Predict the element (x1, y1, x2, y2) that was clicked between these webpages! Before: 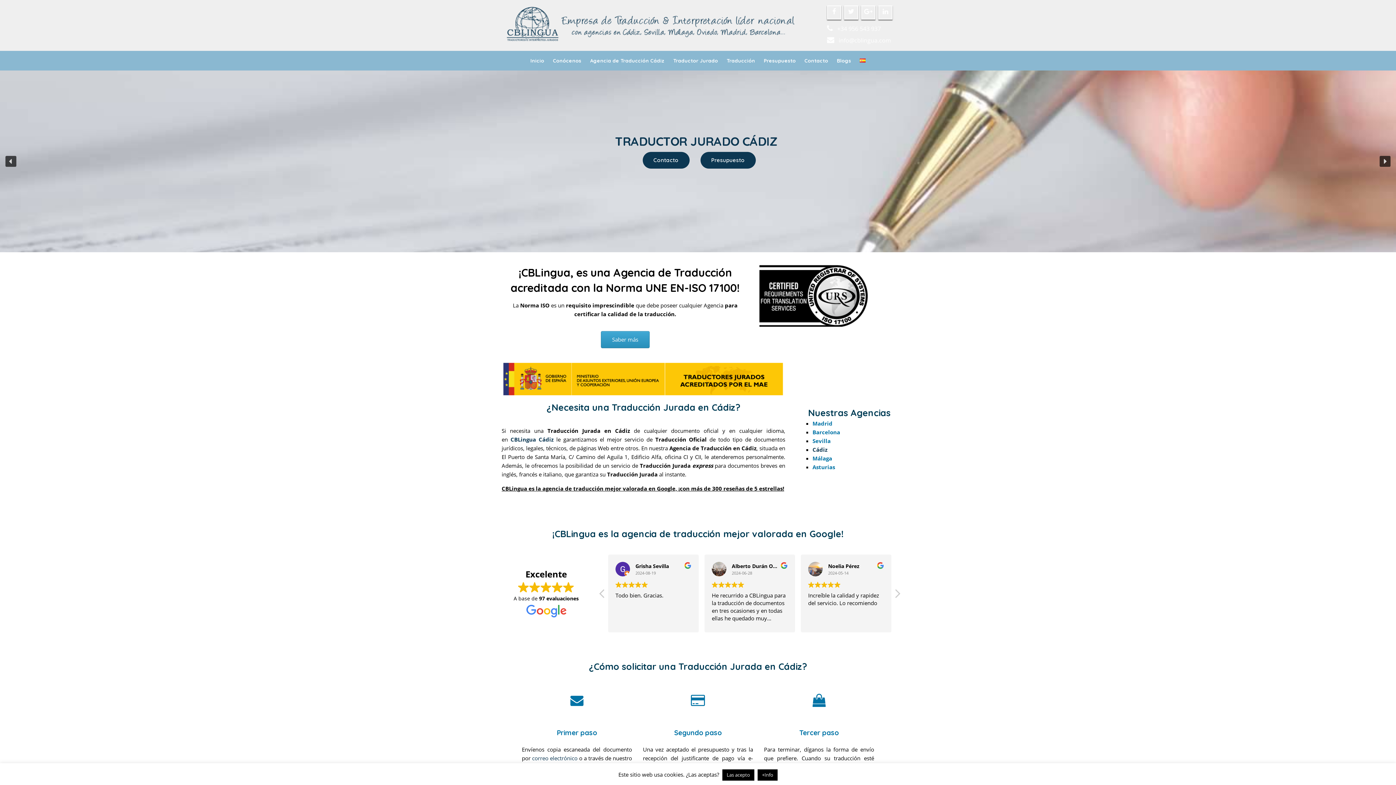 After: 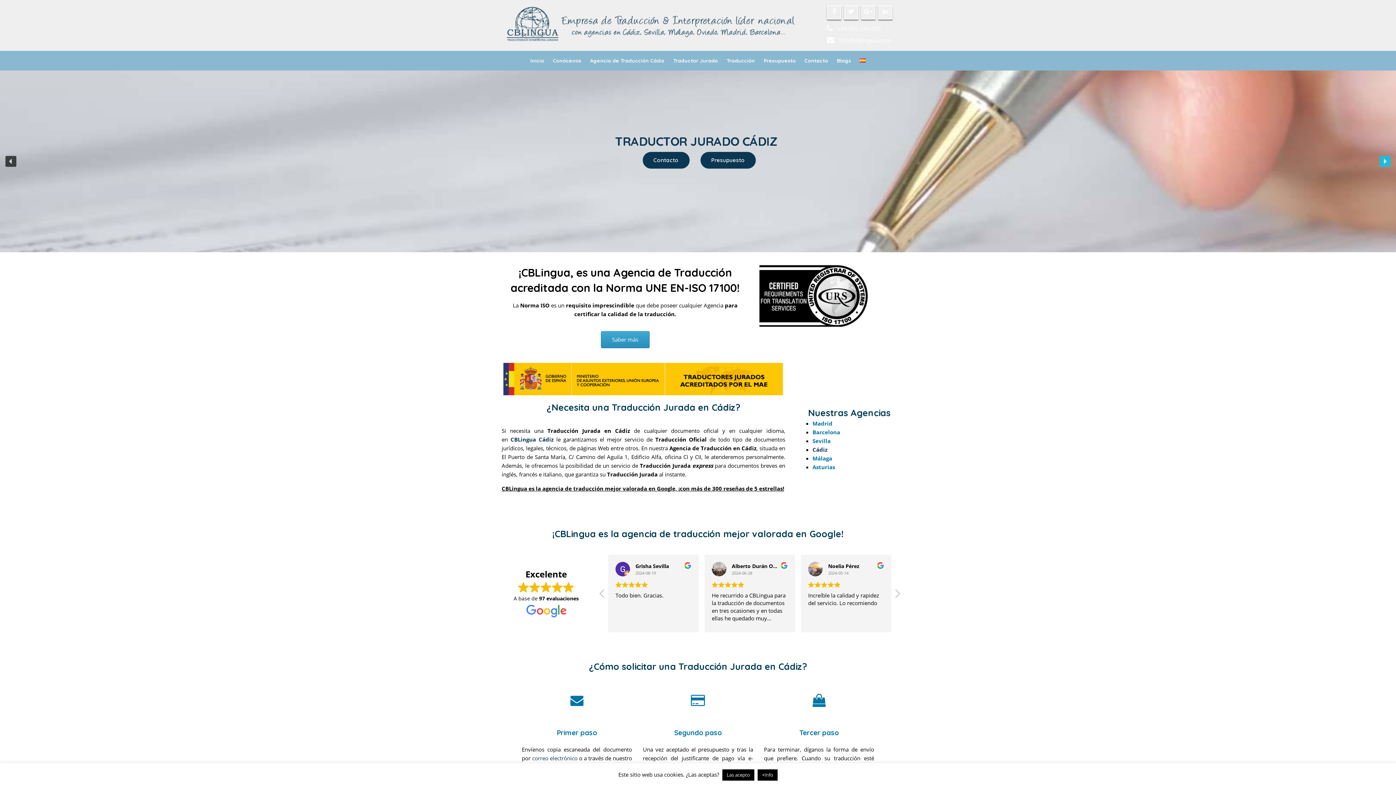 Action: label: next arrow bbox: (1380, 156, 1390, 166)